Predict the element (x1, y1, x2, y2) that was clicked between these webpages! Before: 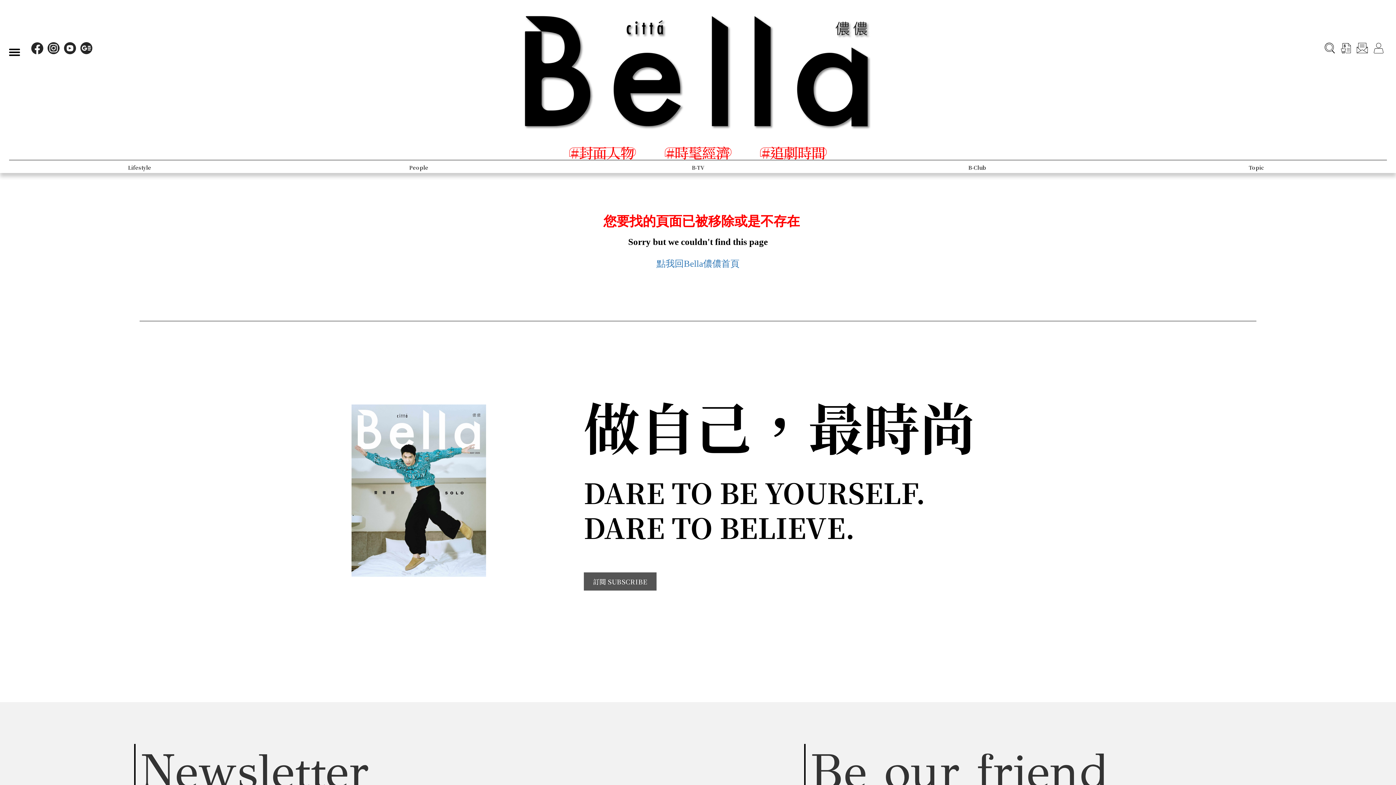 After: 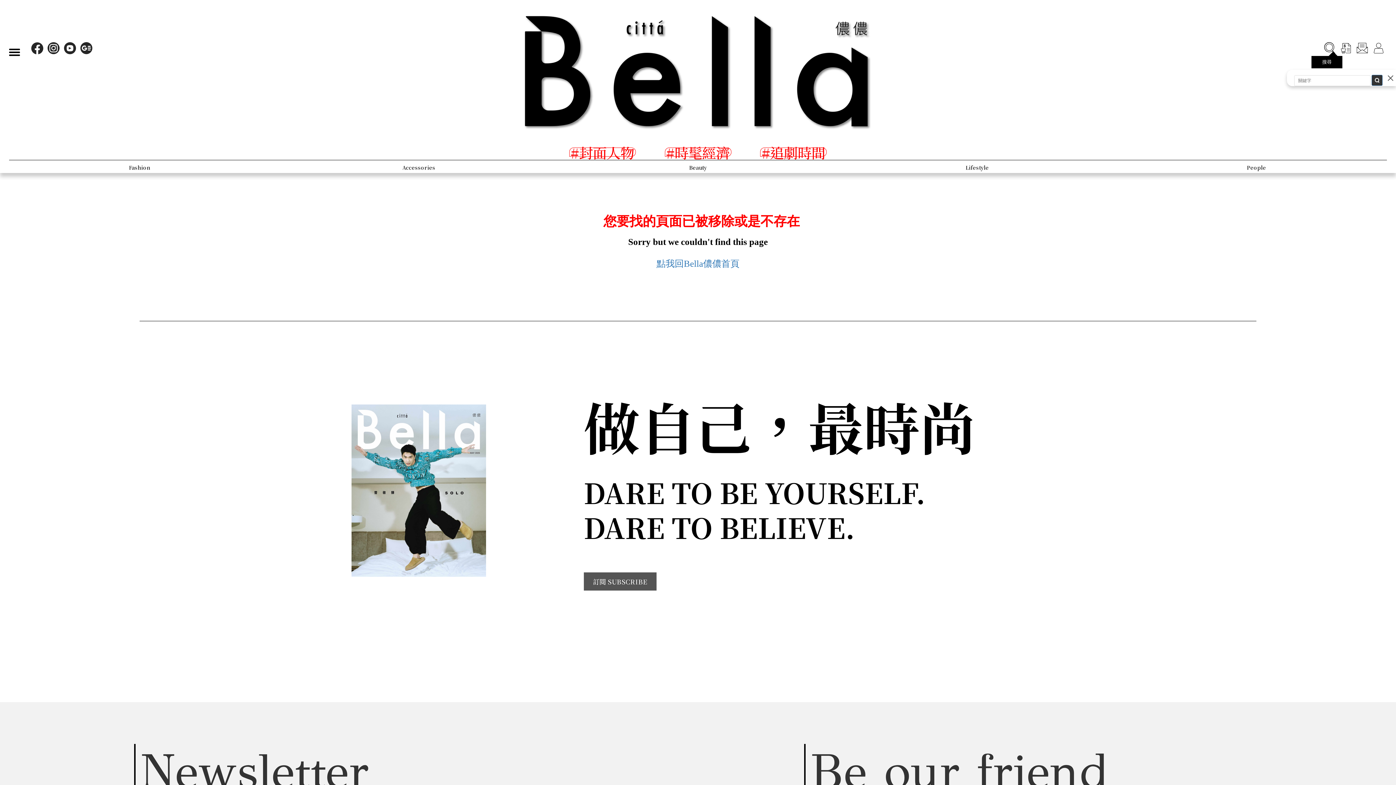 Action: bbox: (1323, 41, 1336, 54)